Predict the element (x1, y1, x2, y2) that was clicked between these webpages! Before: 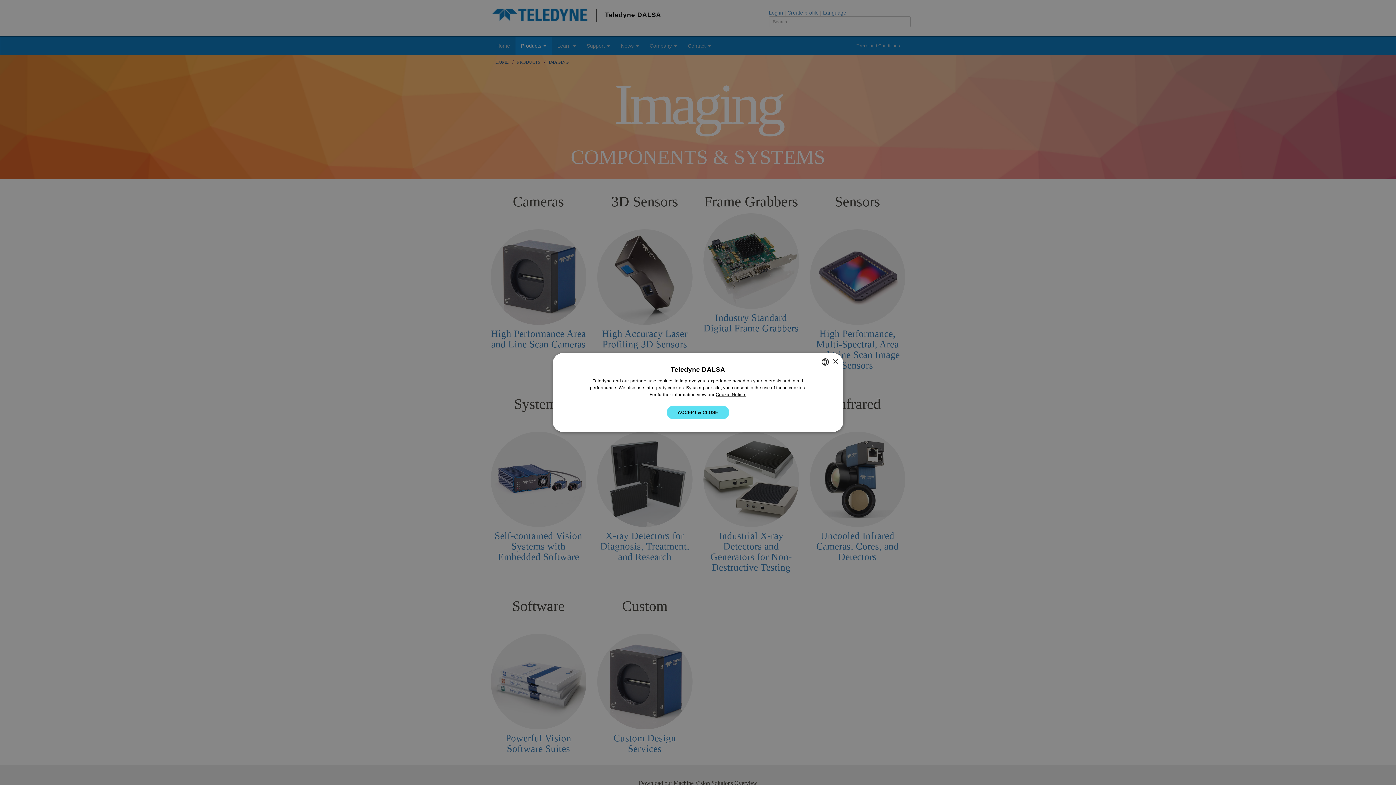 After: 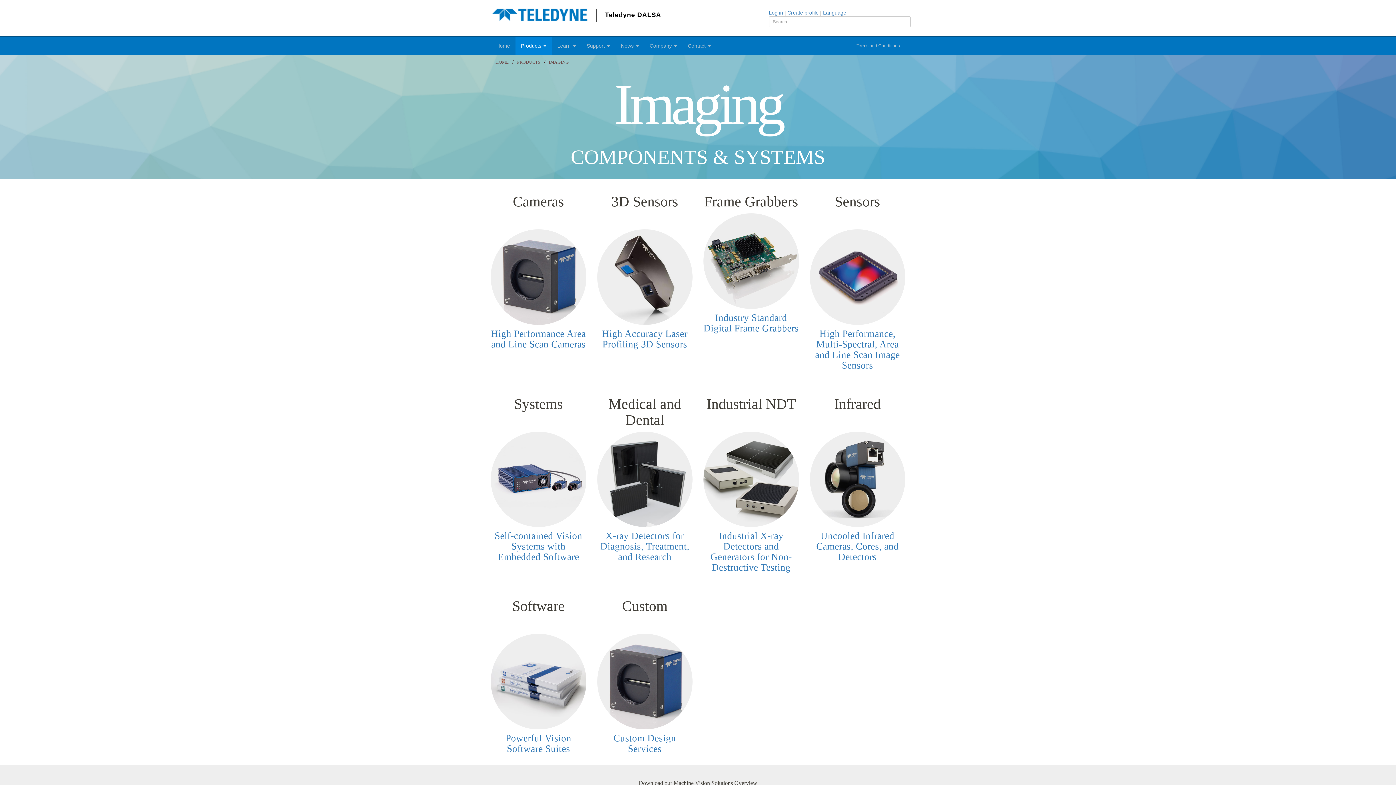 Action: bbox: (666, 405, 729, 419) label: ACCEPT & CLOSE